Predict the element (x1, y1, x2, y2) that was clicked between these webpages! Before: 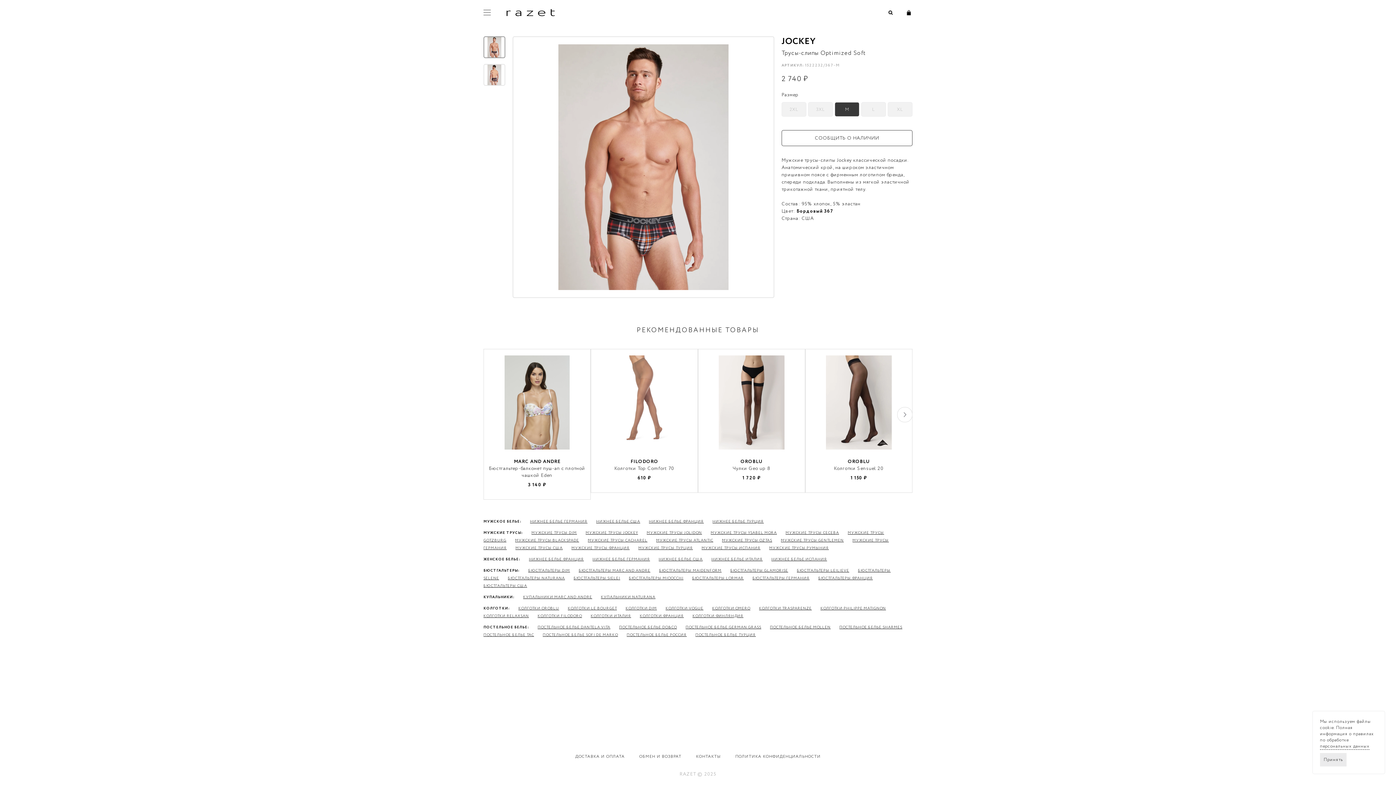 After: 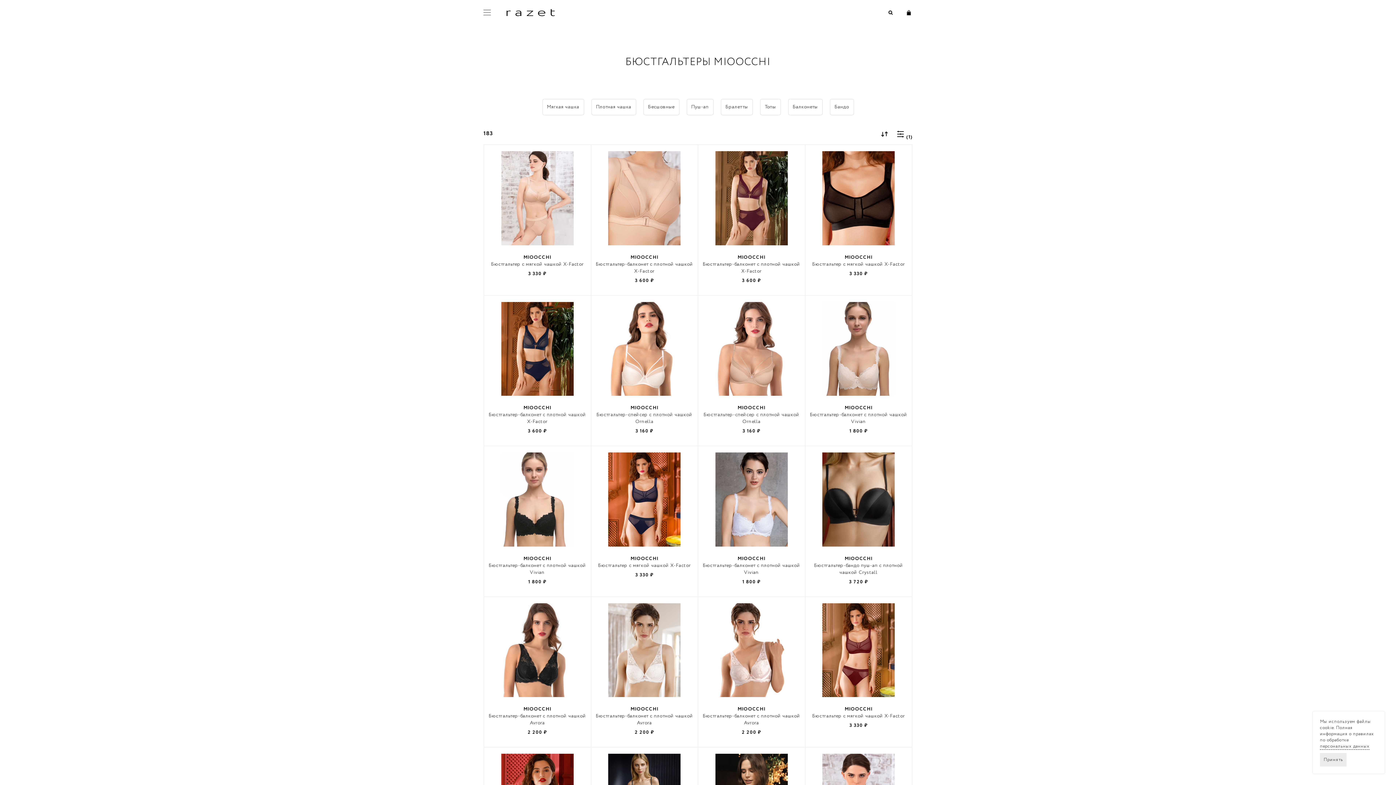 Action: bbox: (629, 576, 683, 581) label: БЮСТГАЛЬТЕРЫ MIOOCCHI